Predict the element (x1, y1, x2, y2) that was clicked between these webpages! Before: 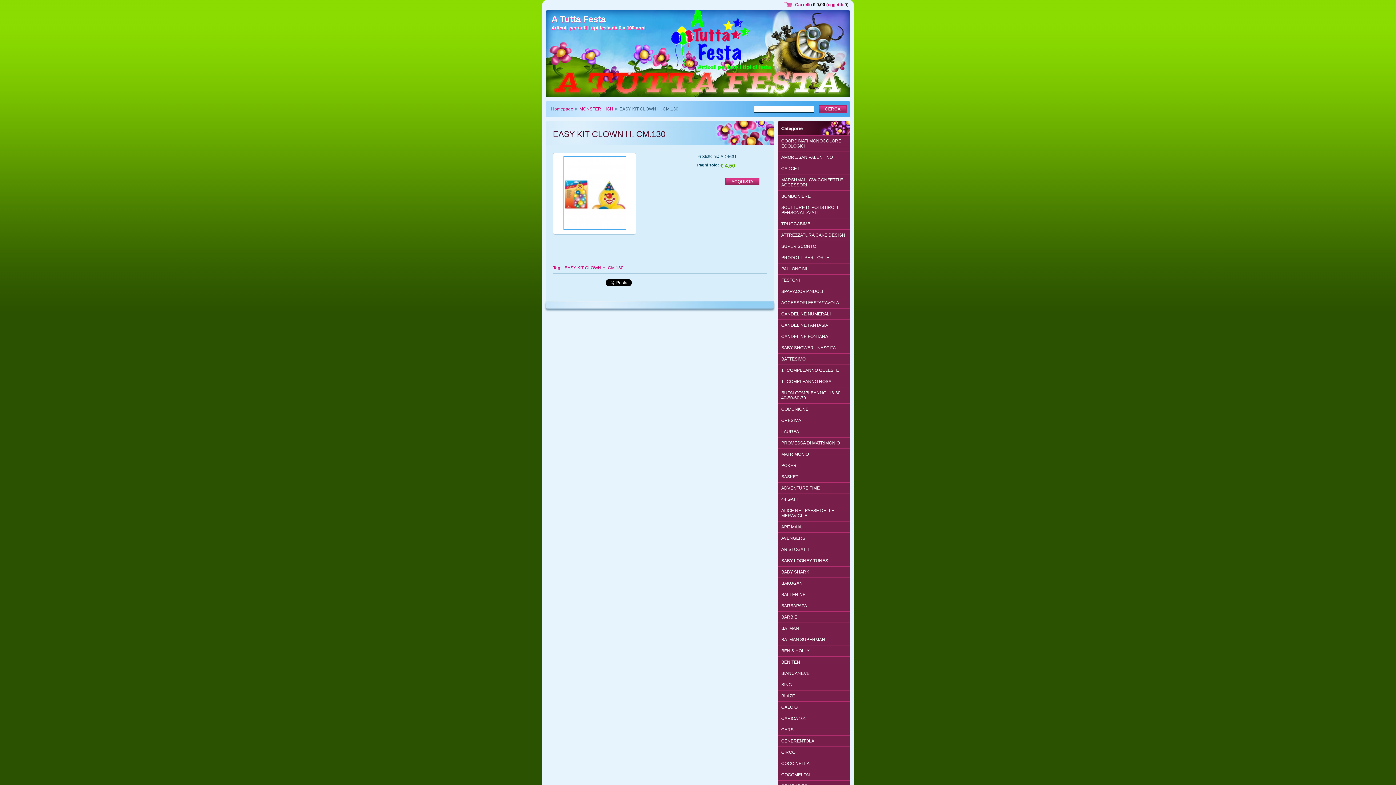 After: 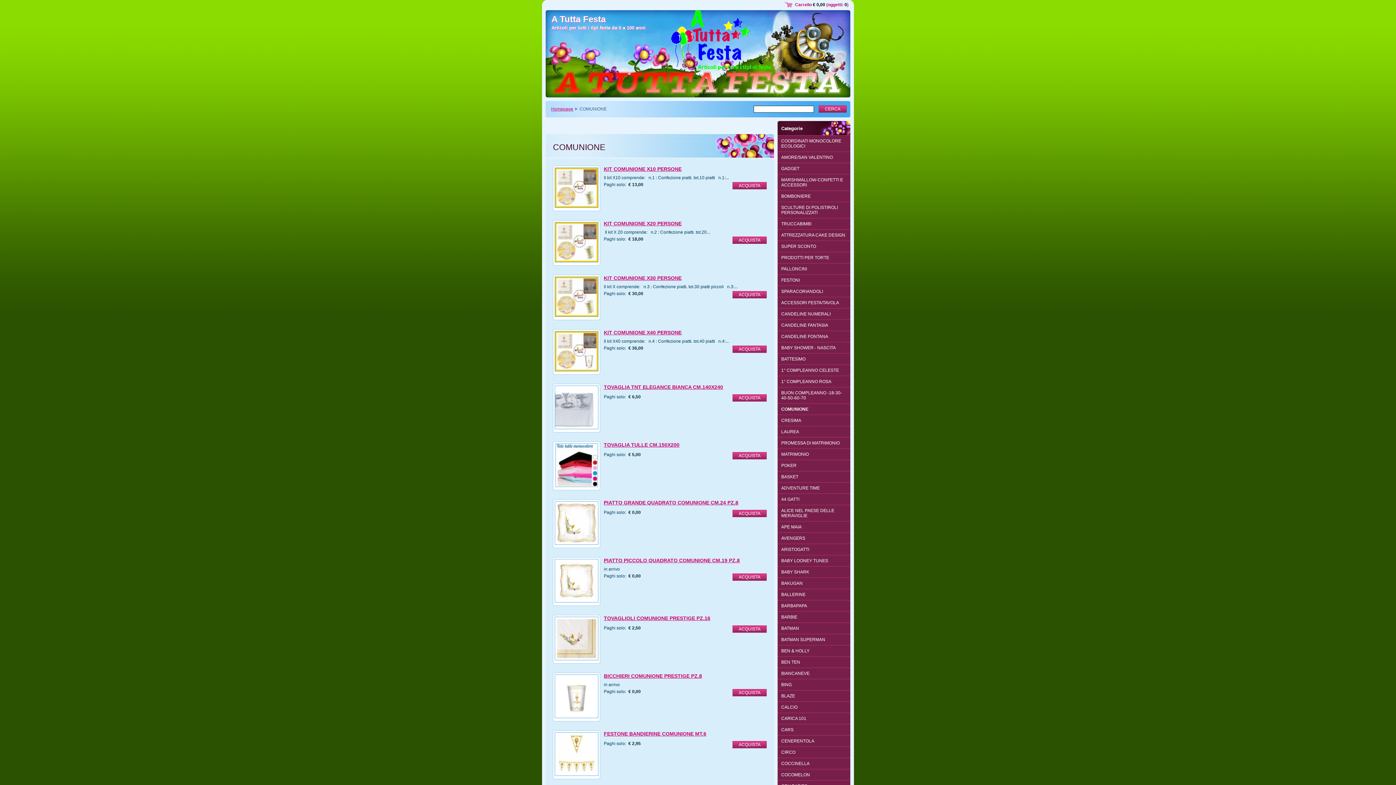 Action: label: COMUNIONE bbox: (777, 404, 850, 415)